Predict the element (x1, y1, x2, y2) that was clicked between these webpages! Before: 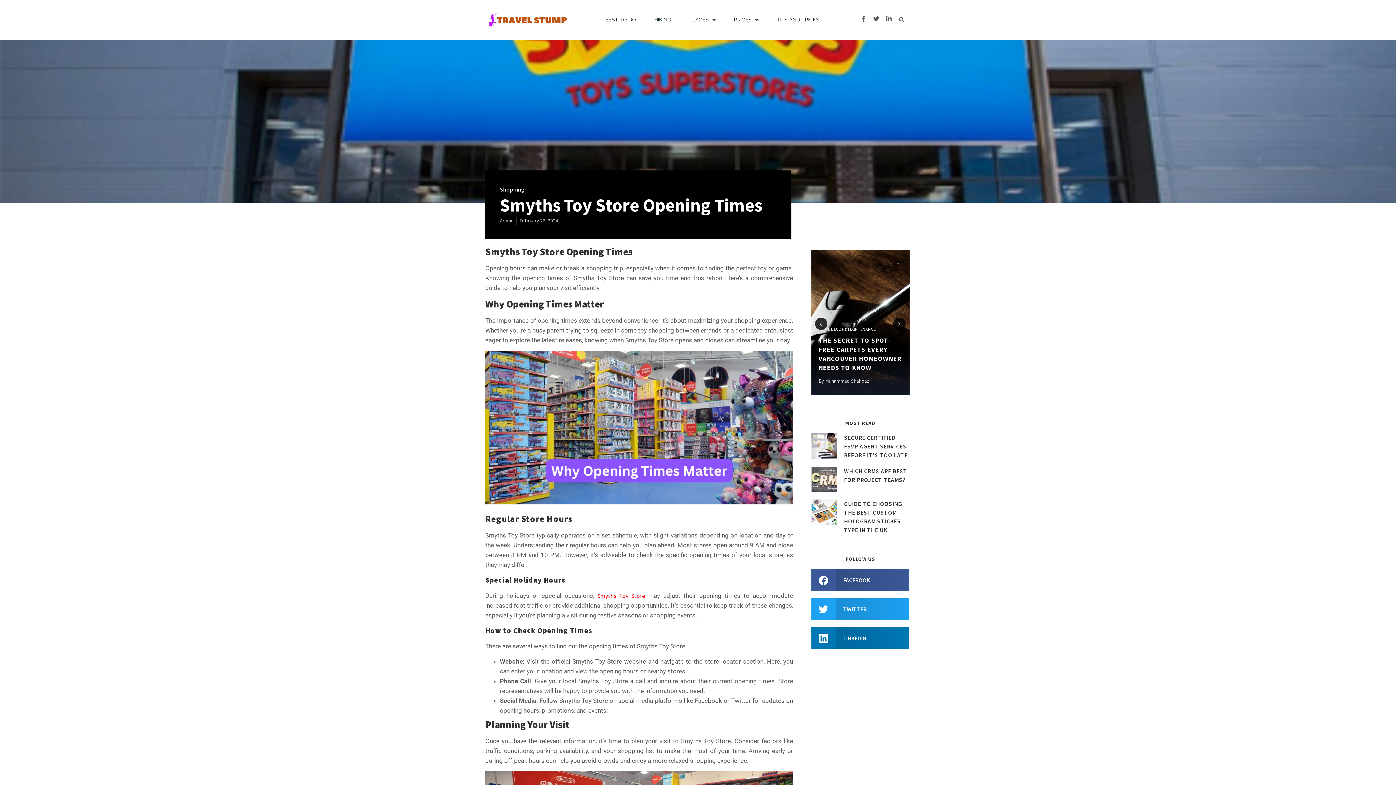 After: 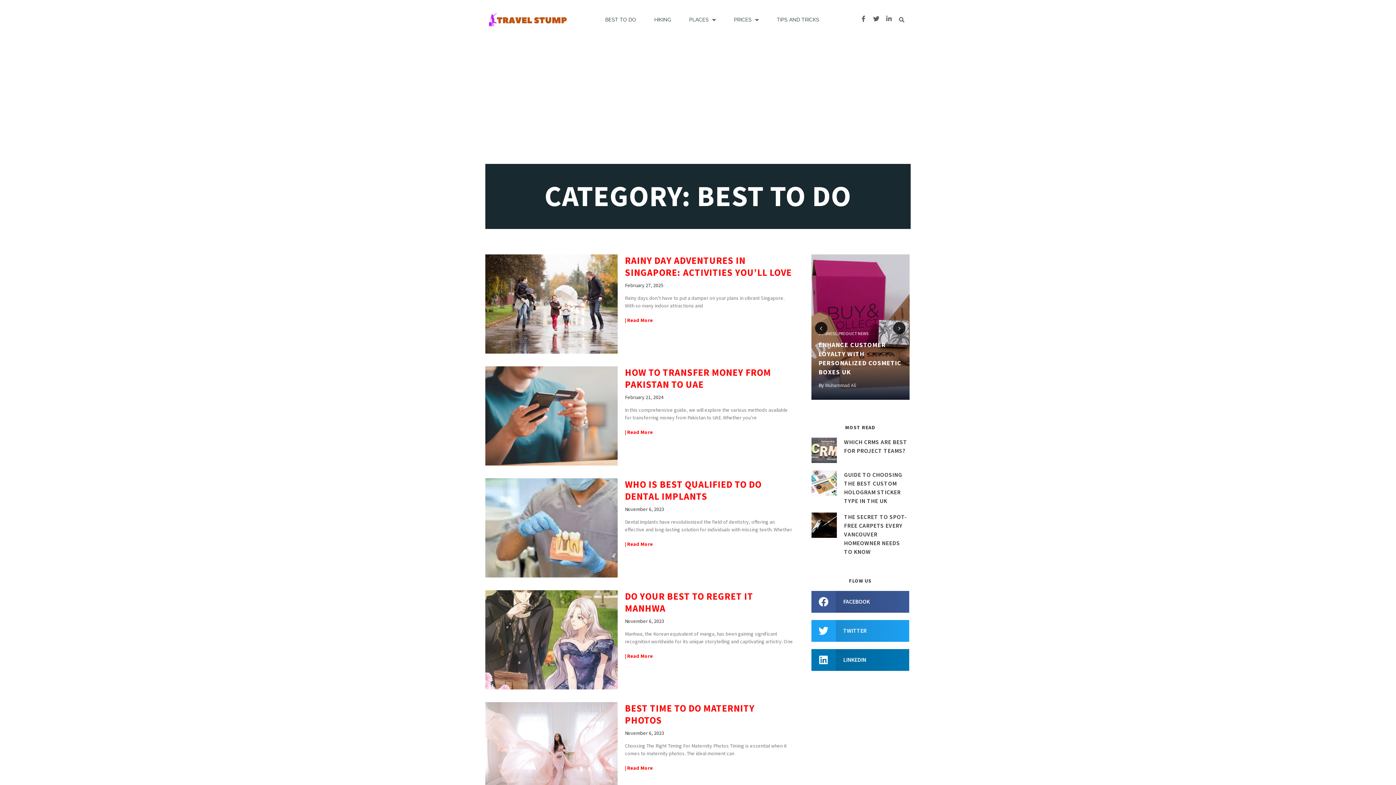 Action: bbox: (599, 10, 641, 28) label: BEST TO DO